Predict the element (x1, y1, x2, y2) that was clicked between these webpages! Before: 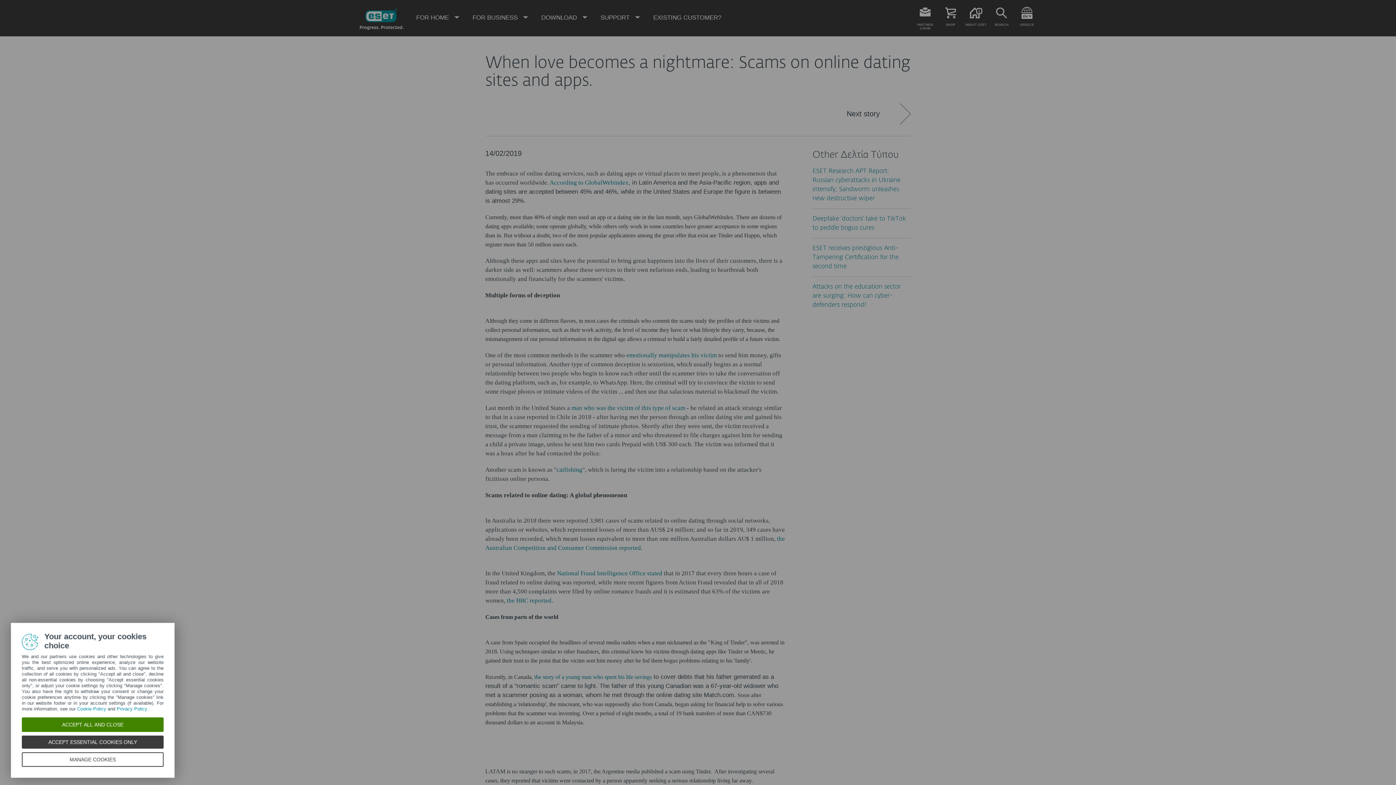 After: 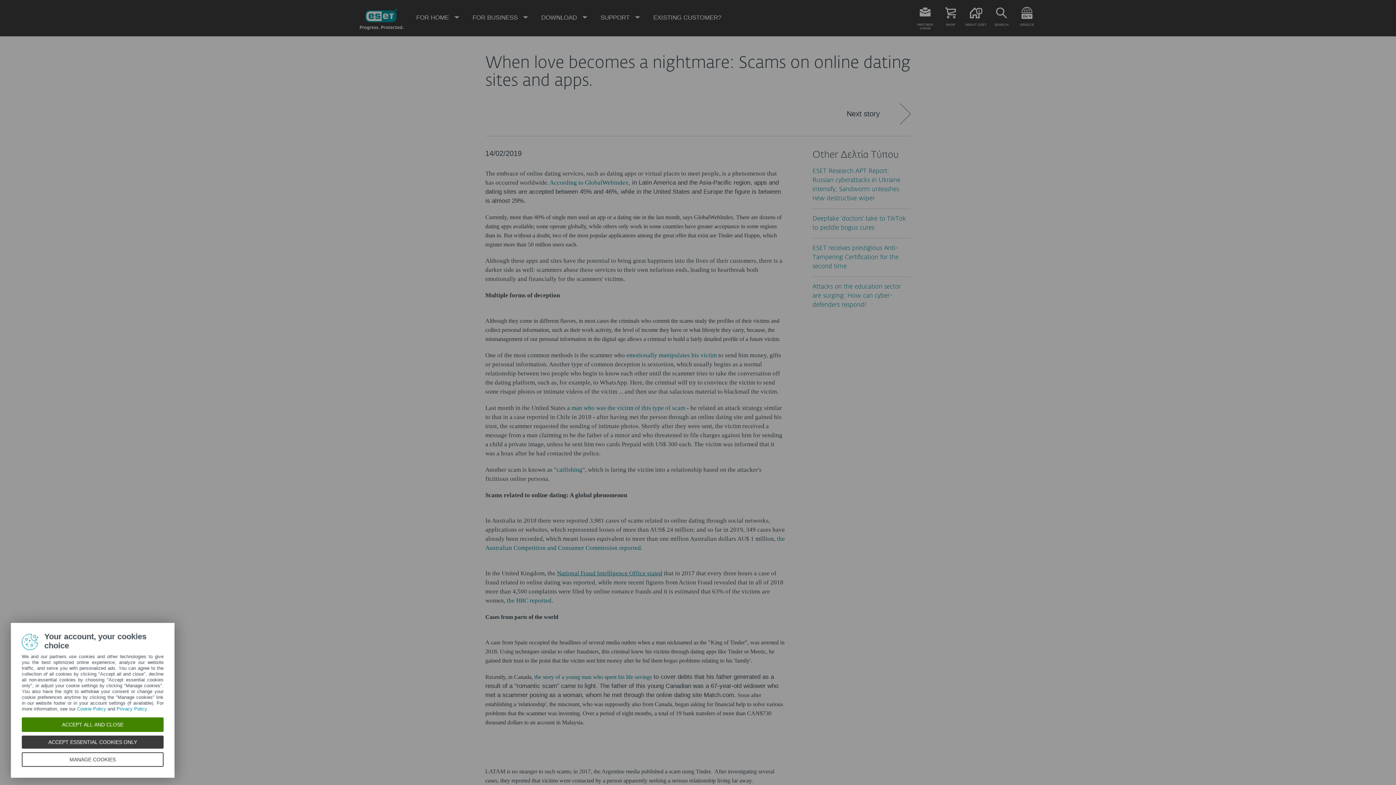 Action: bbox: (557, 570, 662, 577) label: National Fraud Intelligence Office stated